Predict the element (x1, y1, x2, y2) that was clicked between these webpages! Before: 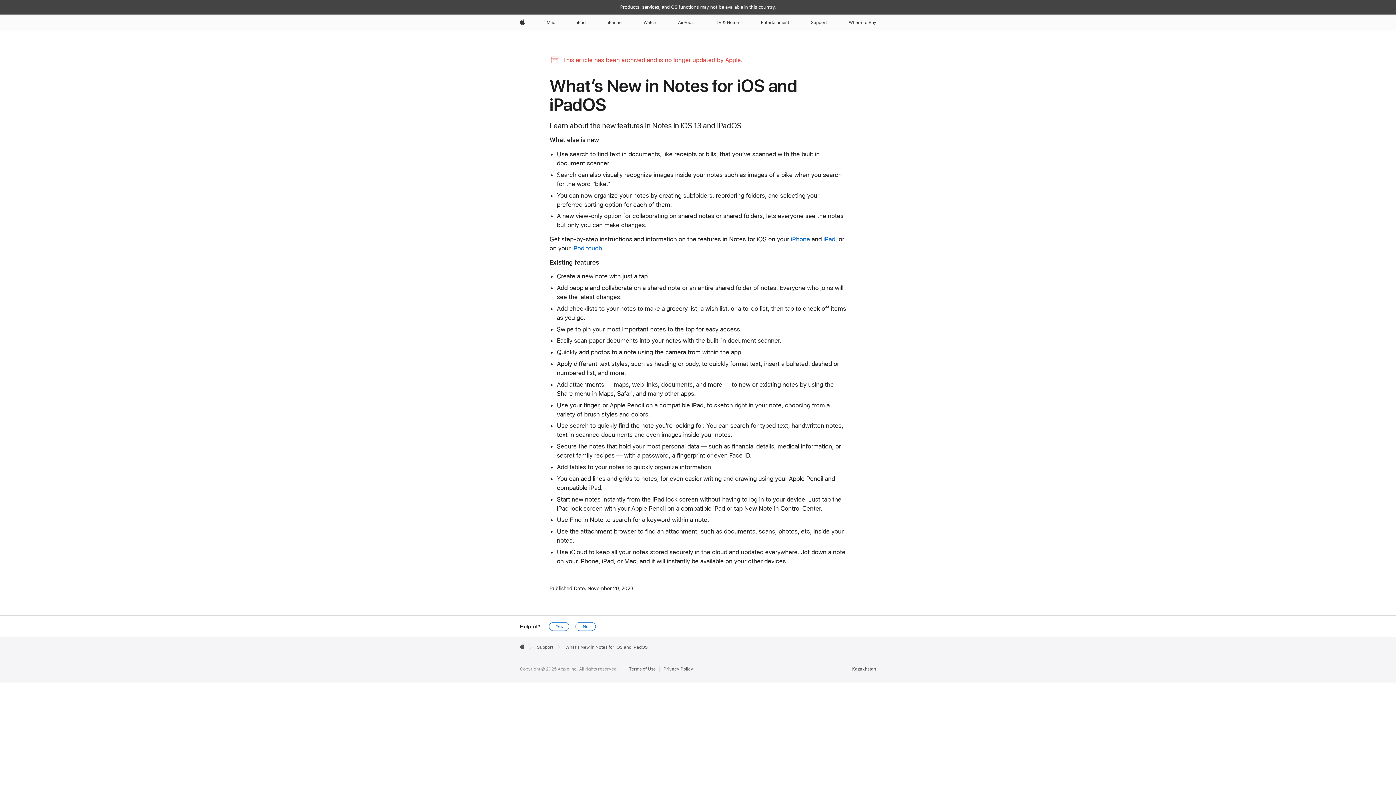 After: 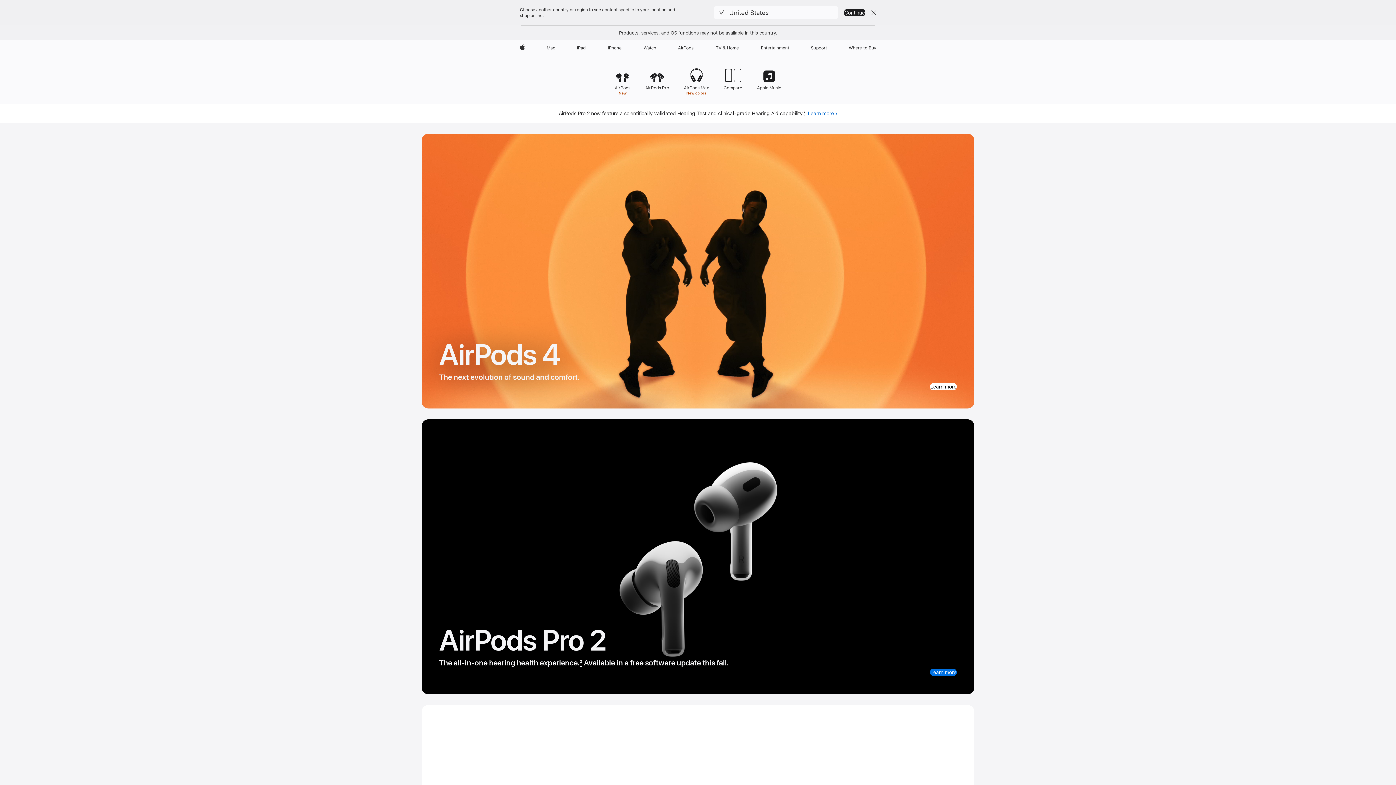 Action: bbox: (675, 14, 696, 30) label: AirPods